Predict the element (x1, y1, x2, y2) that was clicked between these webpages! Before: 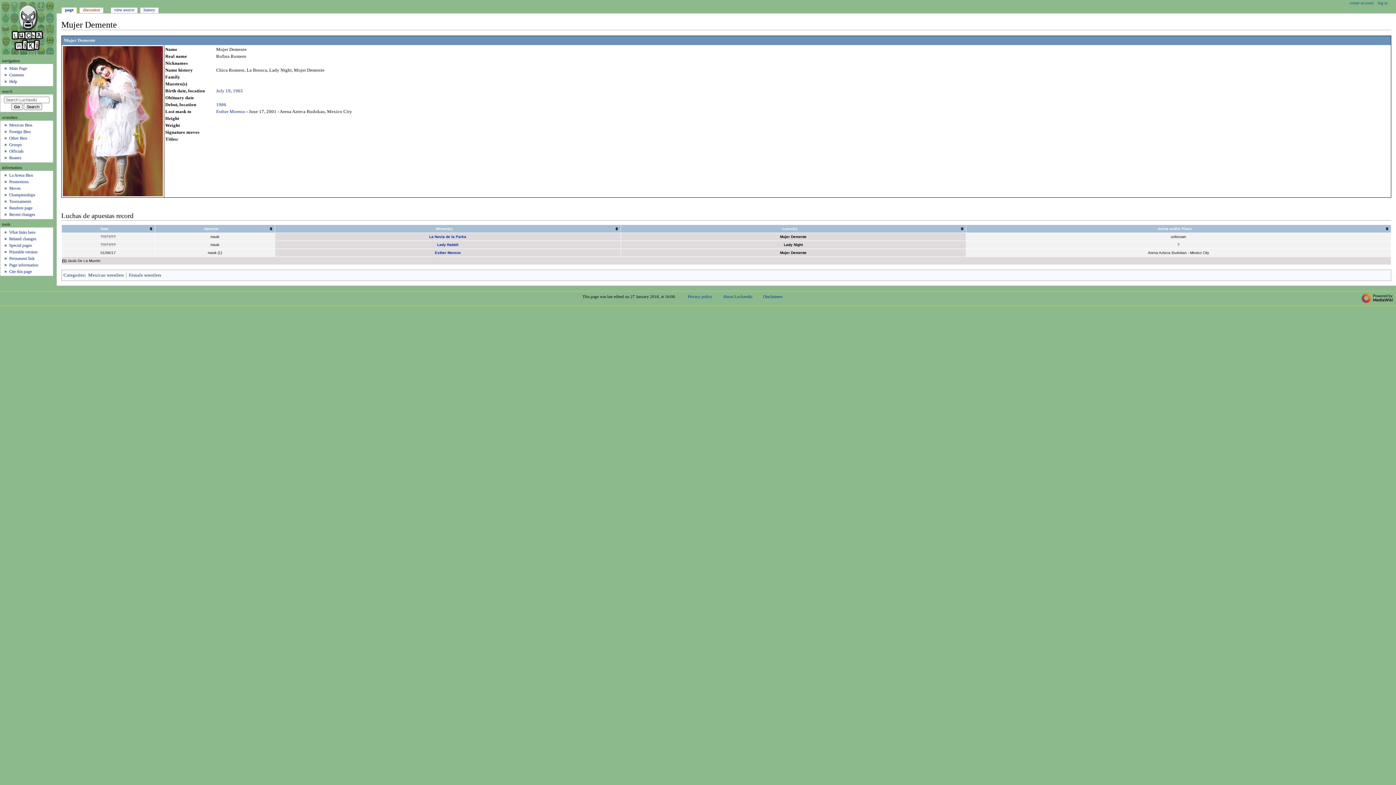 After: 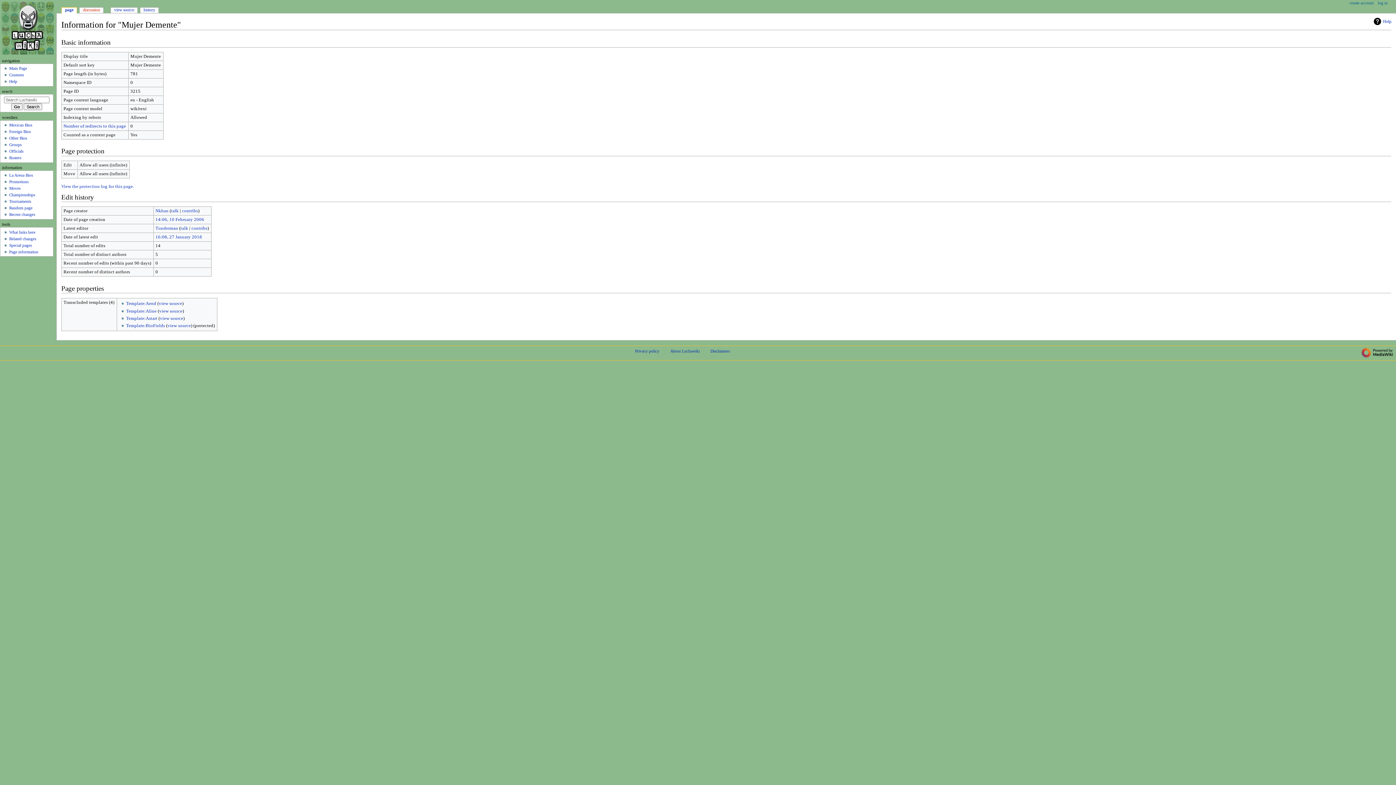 Action: label: Page information bbox: (9, 262, 38, 267)